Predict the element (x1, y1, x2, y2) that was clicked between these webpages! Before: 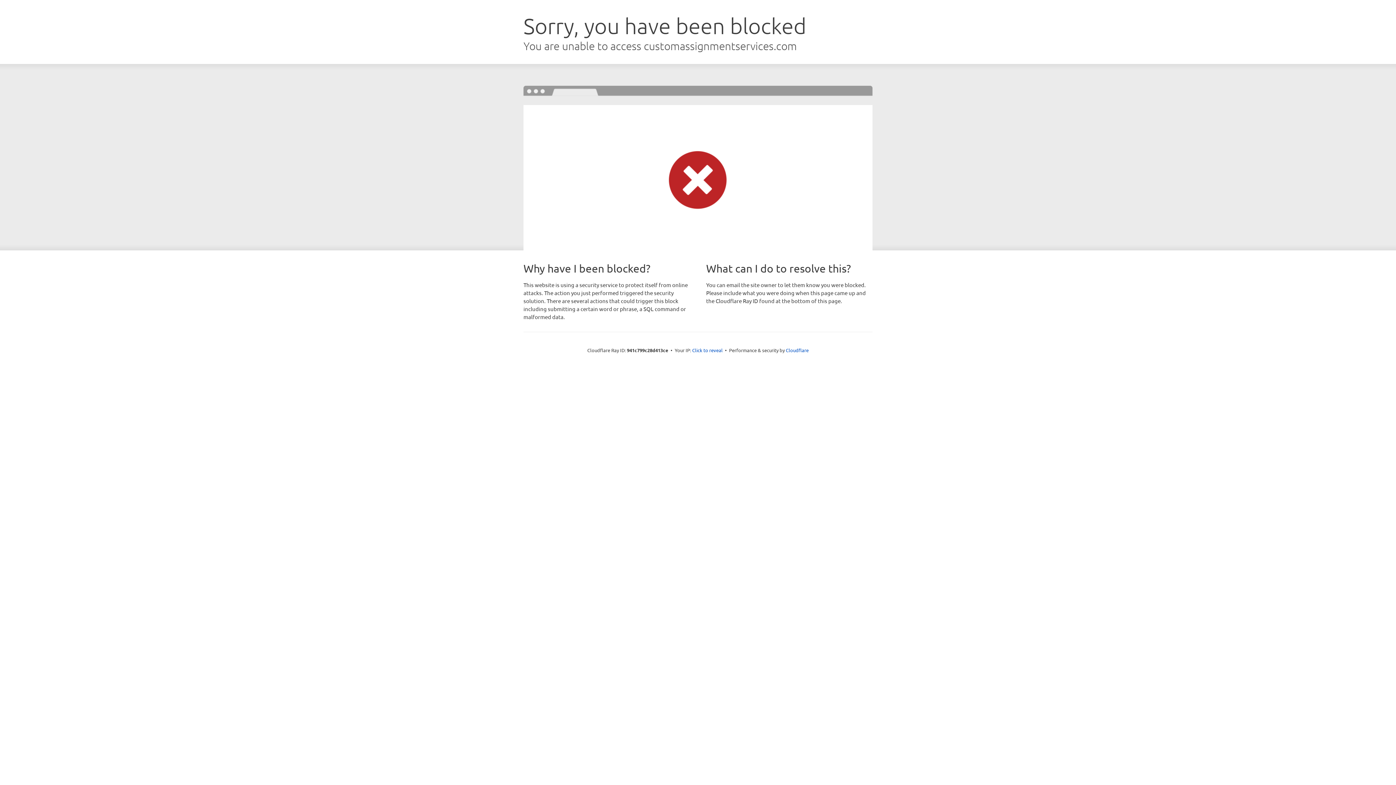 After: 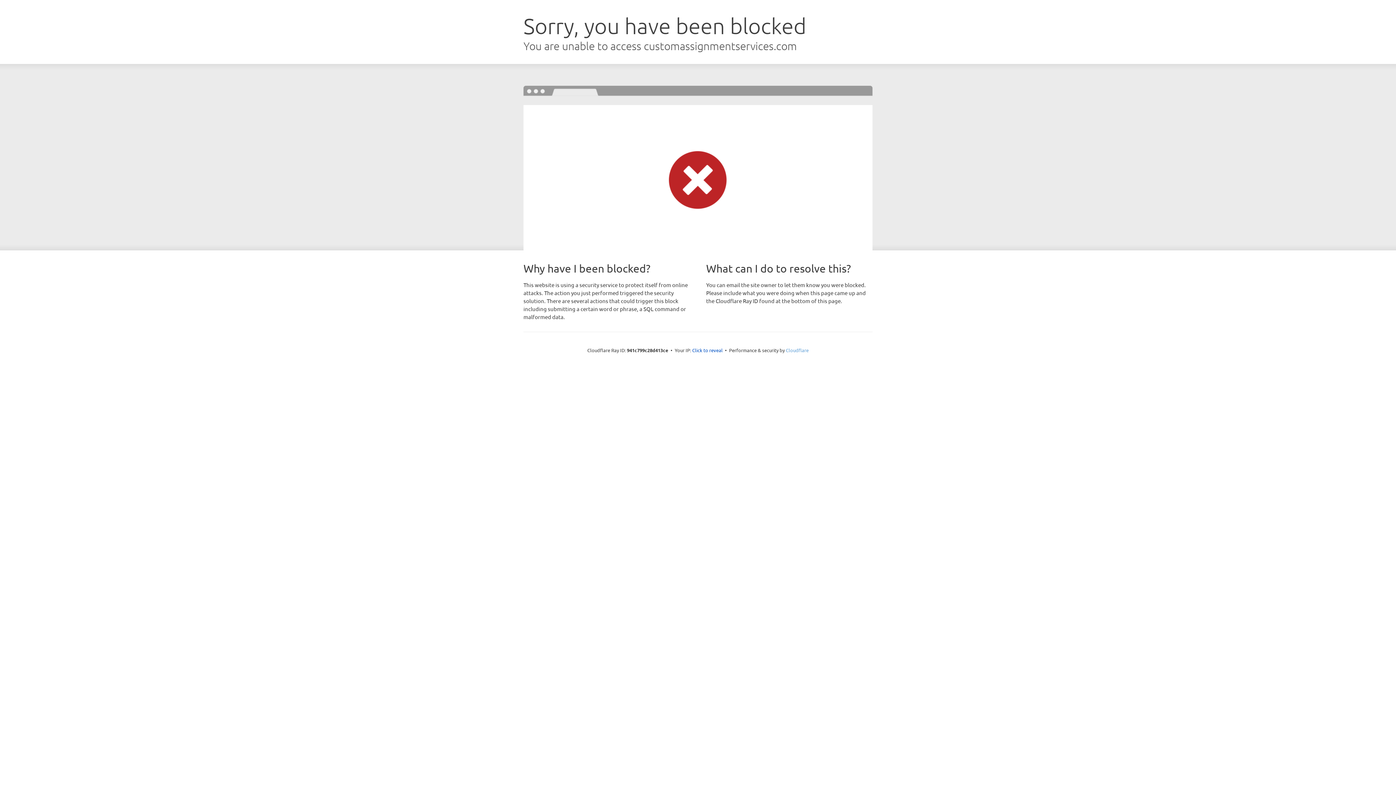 Action: bbox: (786, 347, 808, 353) label: Cloudflare